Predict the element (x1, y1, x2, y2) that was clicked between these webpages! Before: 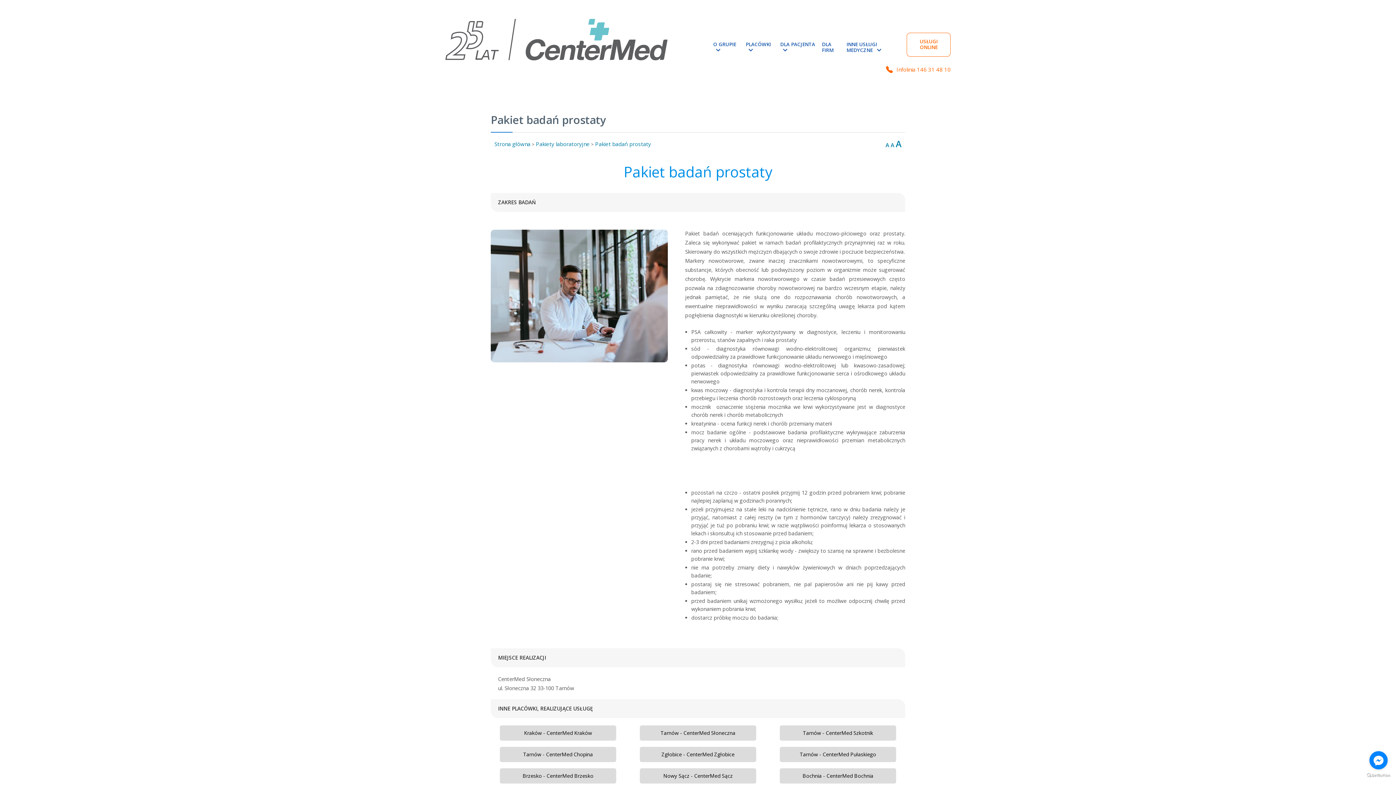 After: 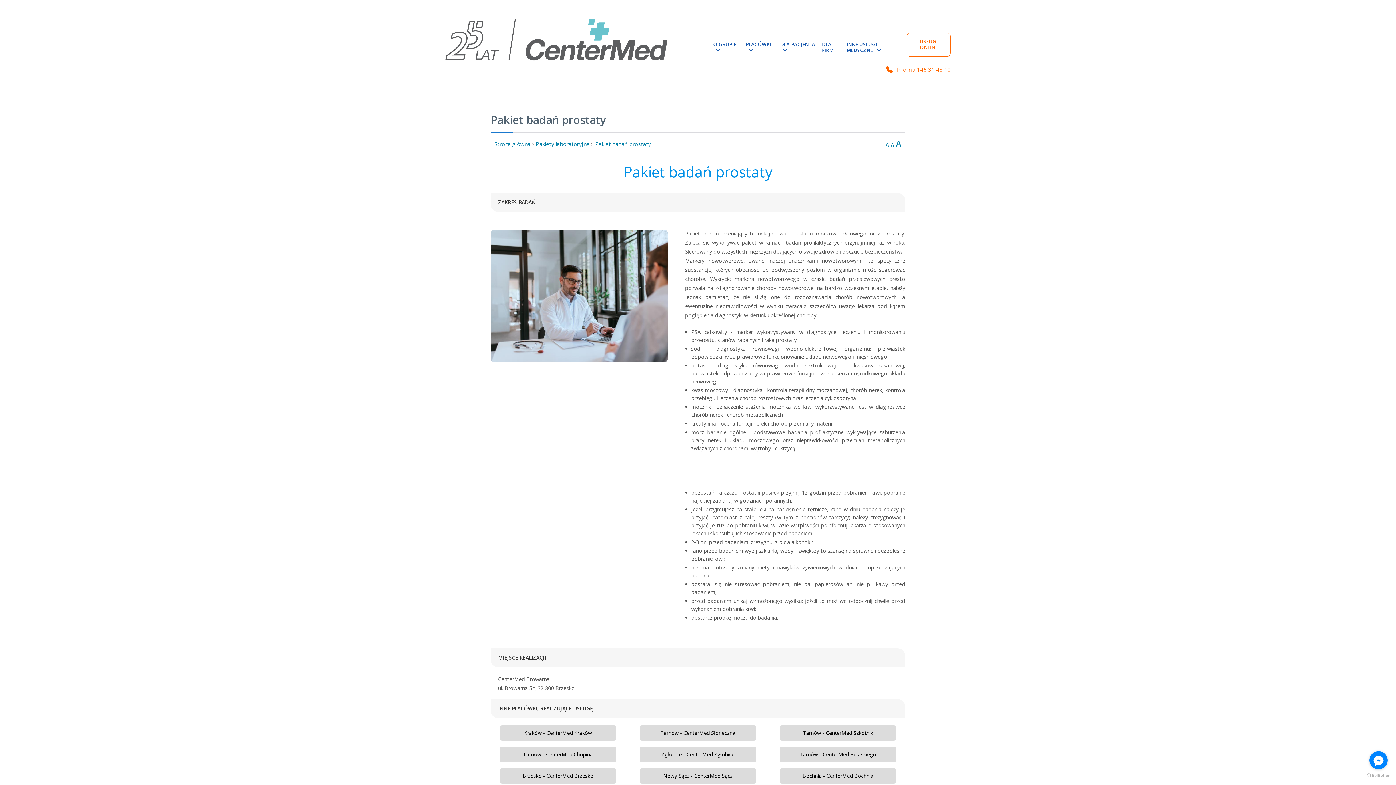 Action: label: Brzesko - CenterMed Brzesko bbox: (490, 768, 625, 783)